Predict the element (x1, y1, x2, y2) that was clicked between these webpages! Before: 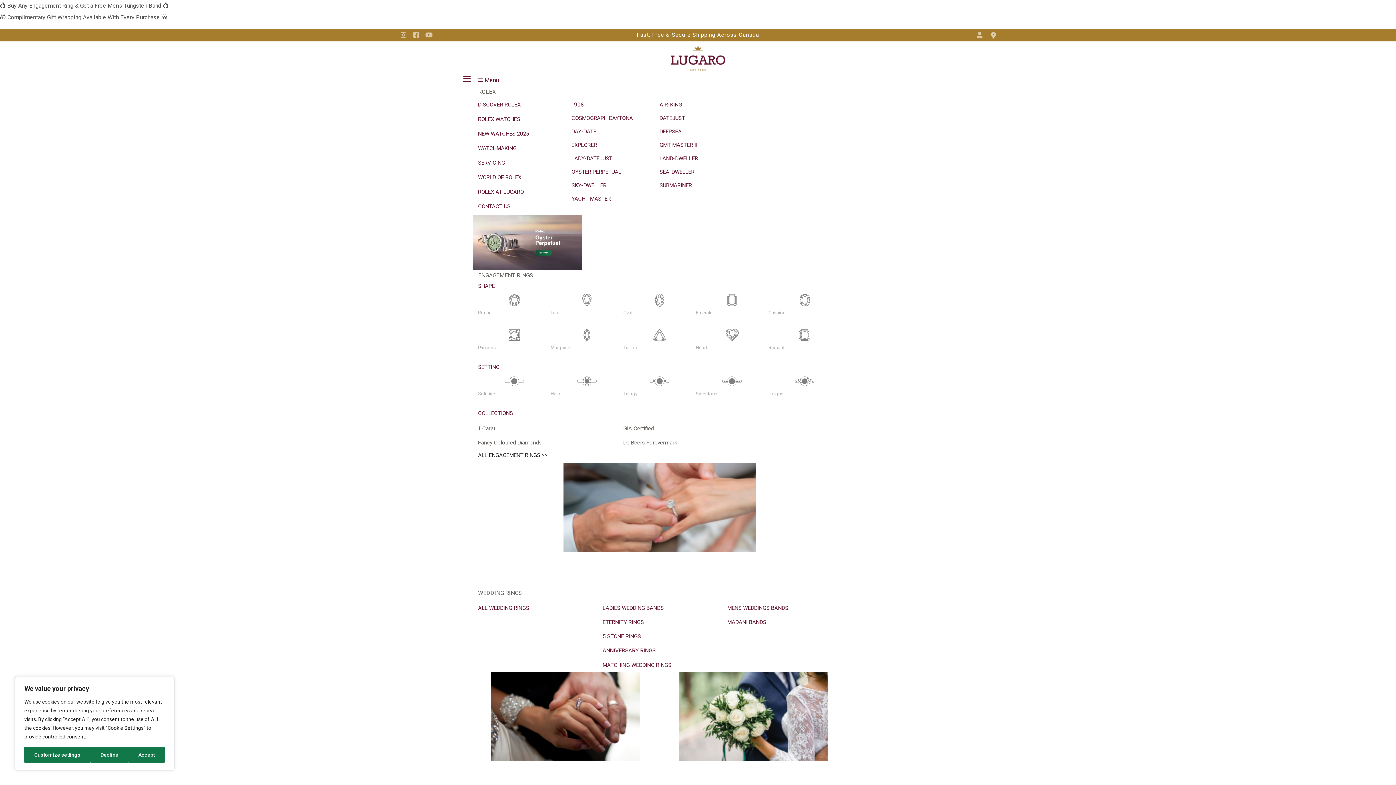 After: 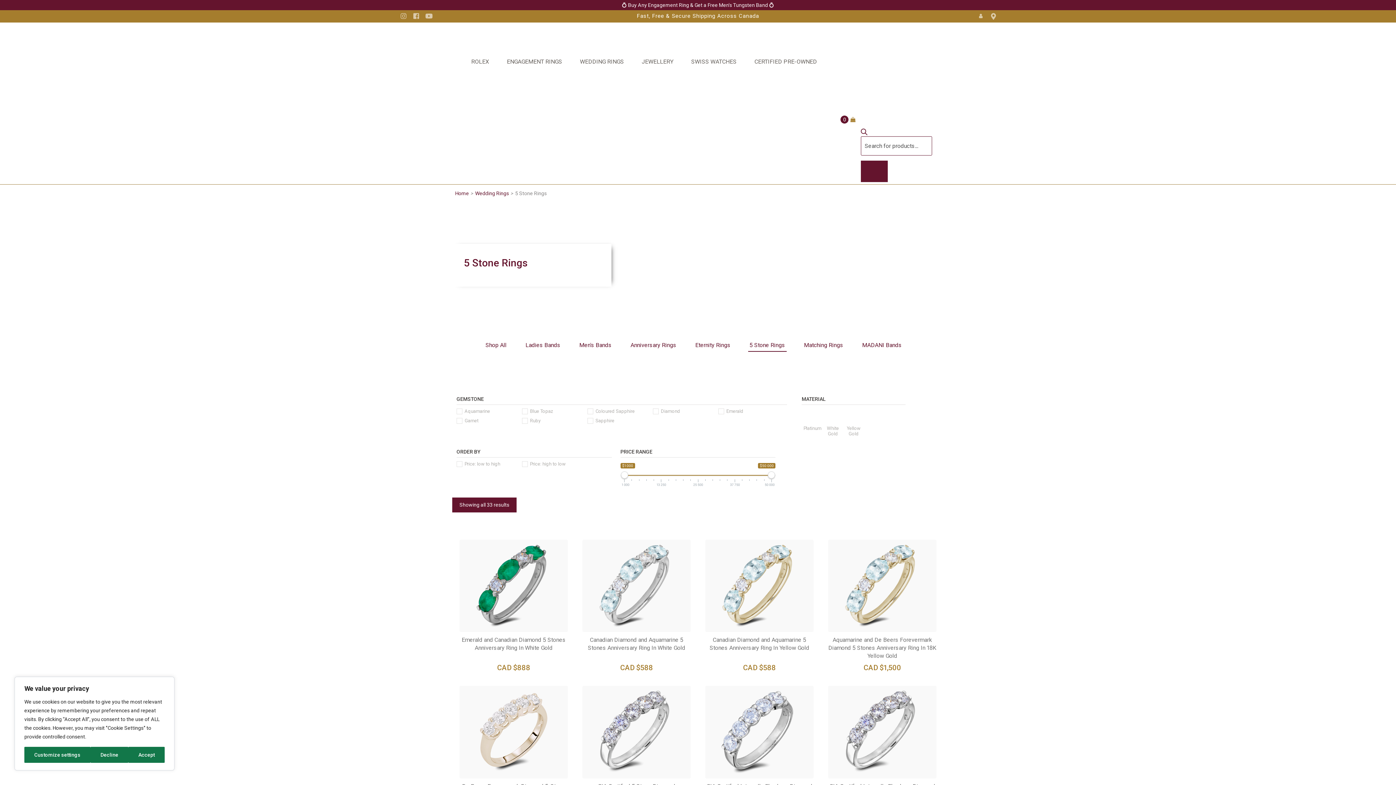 Action: label: 5 STONE RINGS bbox: (602, 629, 641, 642)